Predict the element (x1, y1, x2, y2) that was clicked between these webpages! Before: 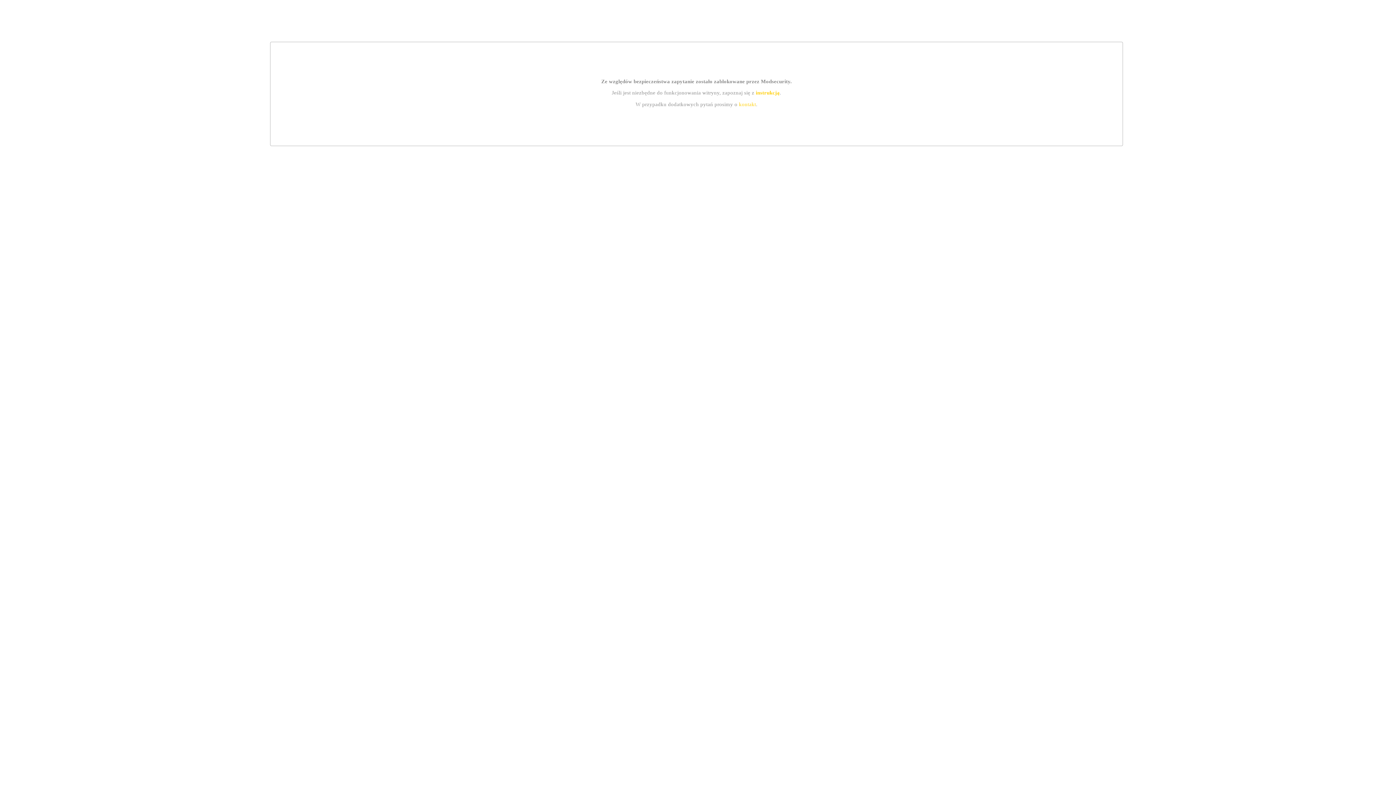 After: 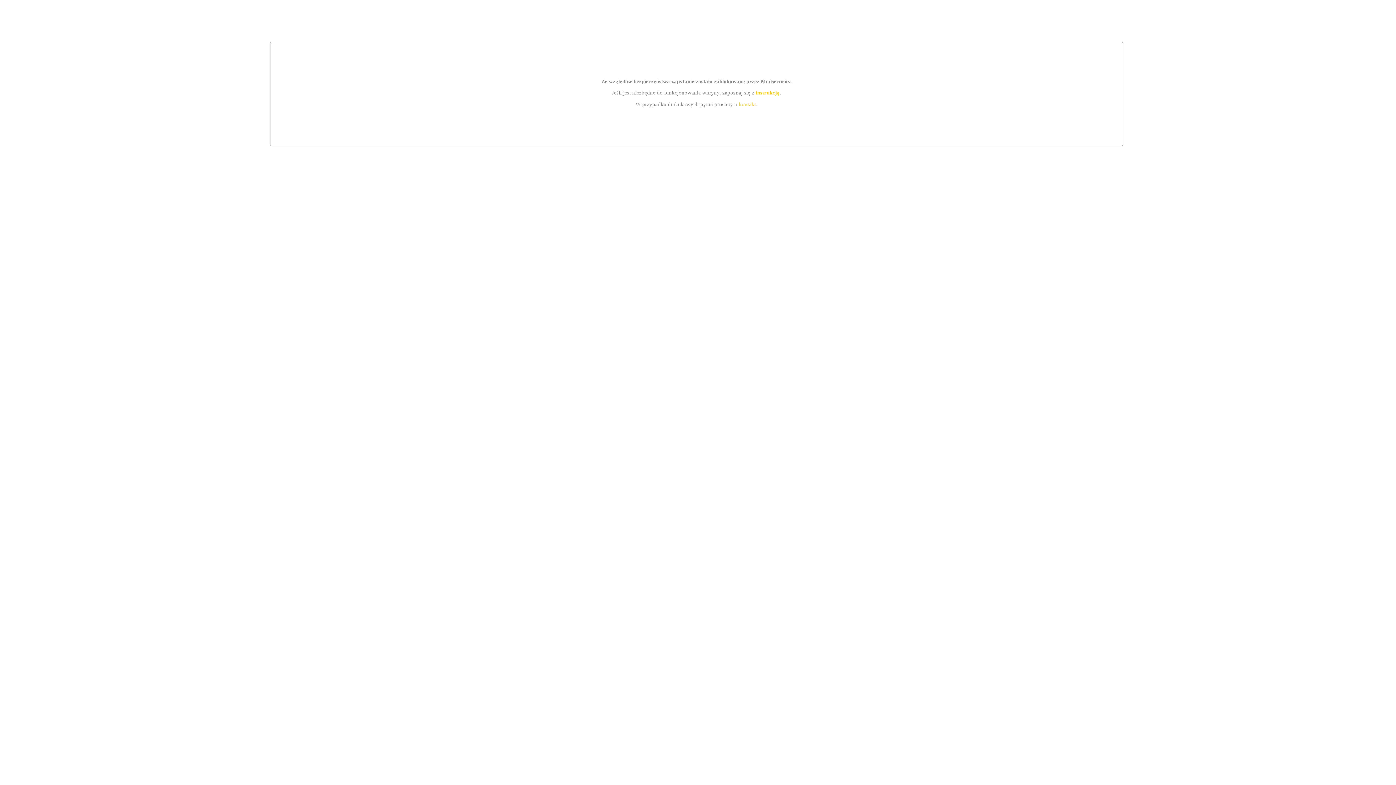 Action: bbox: (755, 89, 779, 95) label: instrukcją